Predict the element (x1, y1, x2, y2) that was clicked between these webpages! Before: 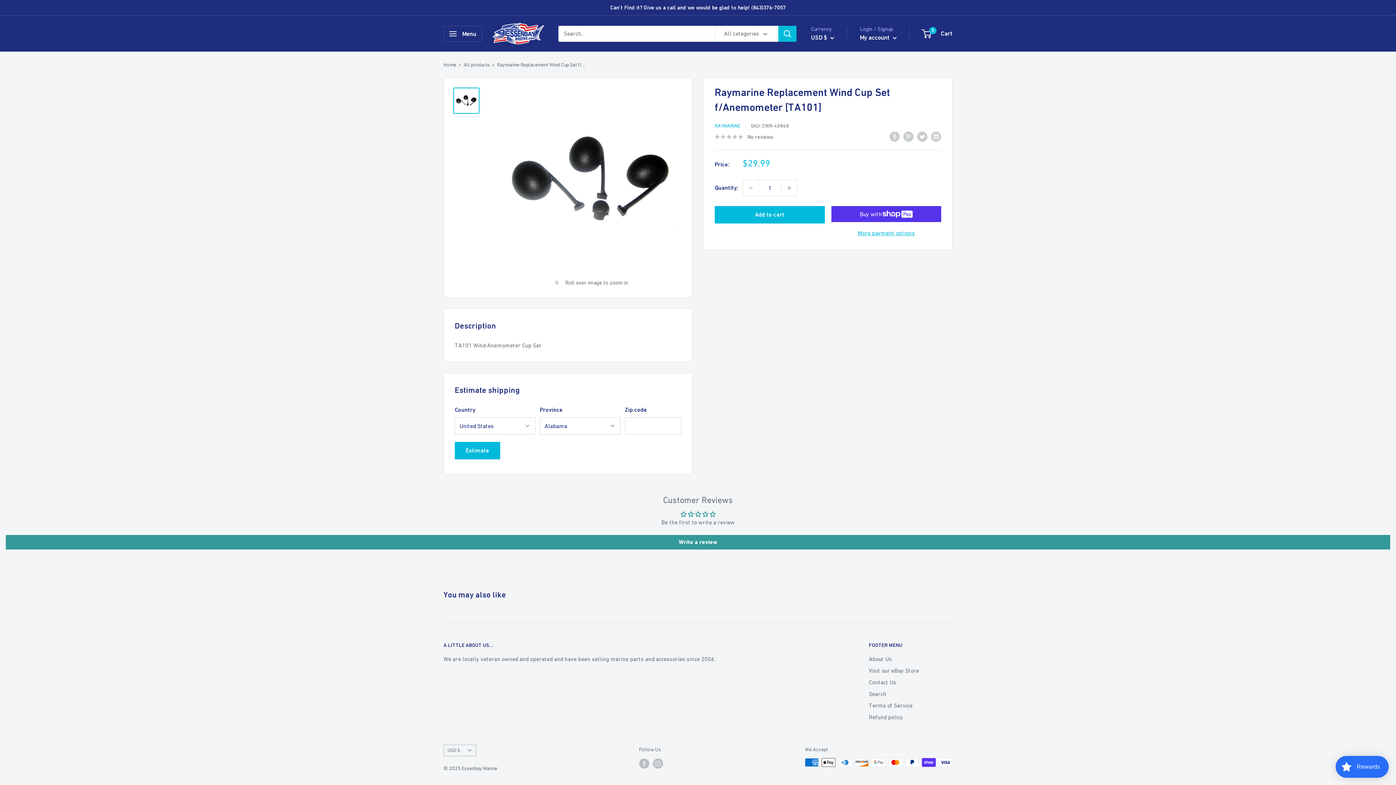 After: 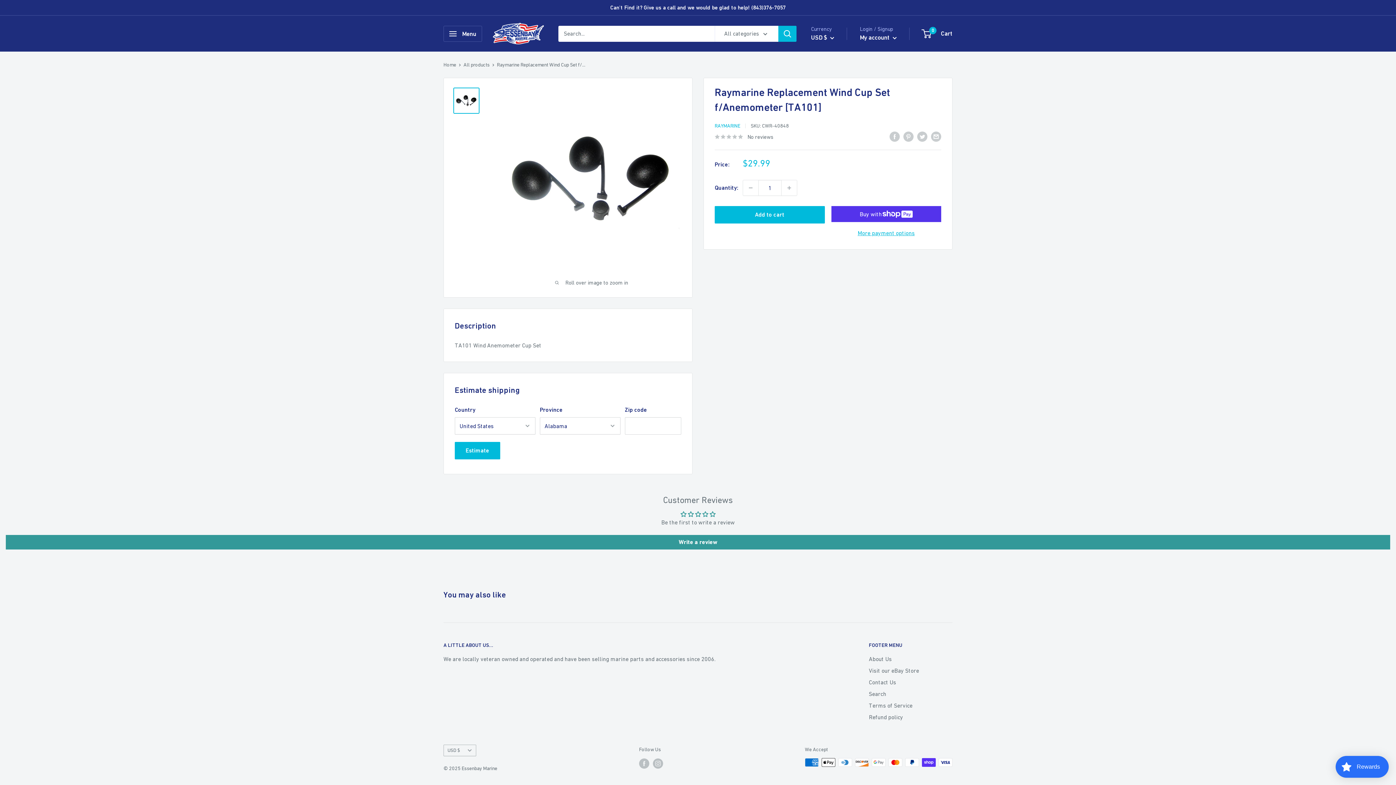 Action: bbox: (453, 87, 479, 113)